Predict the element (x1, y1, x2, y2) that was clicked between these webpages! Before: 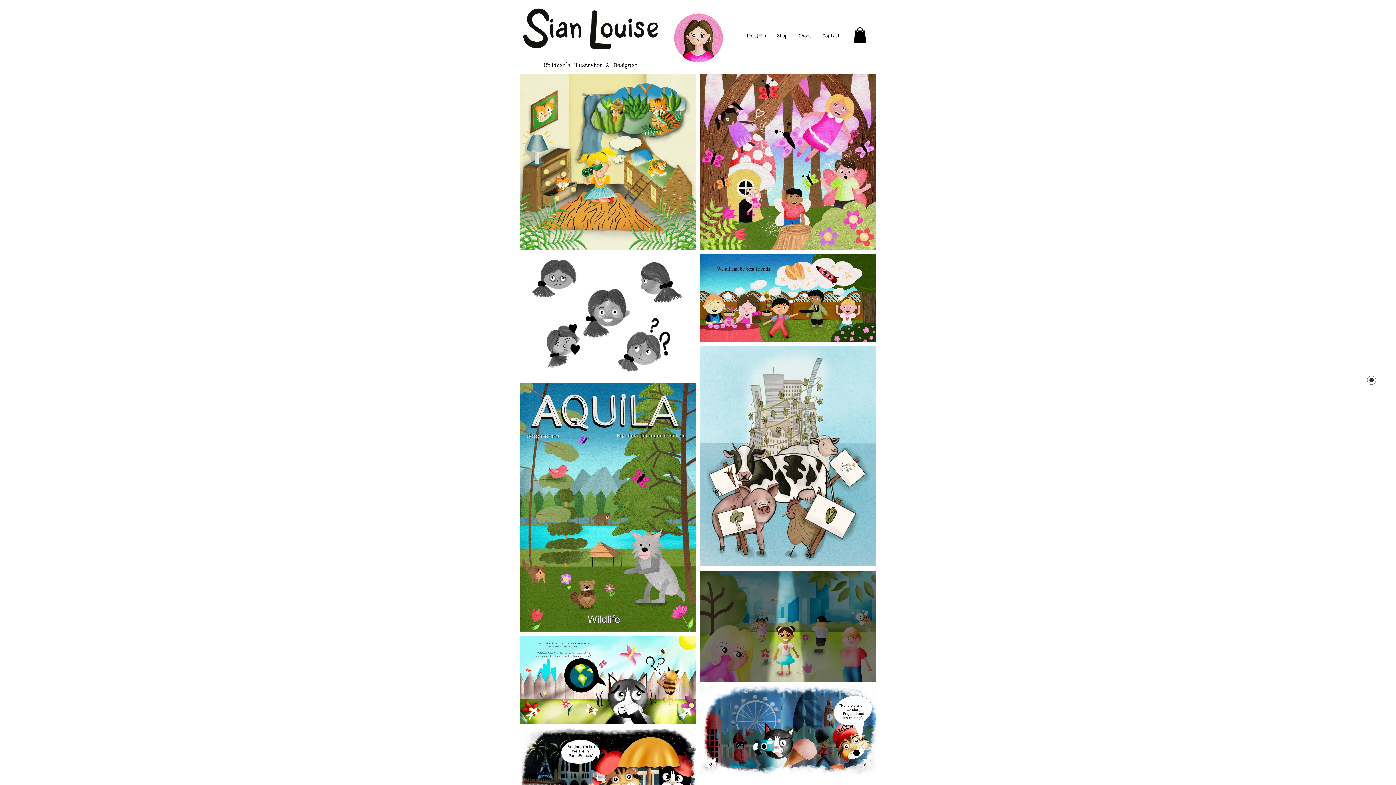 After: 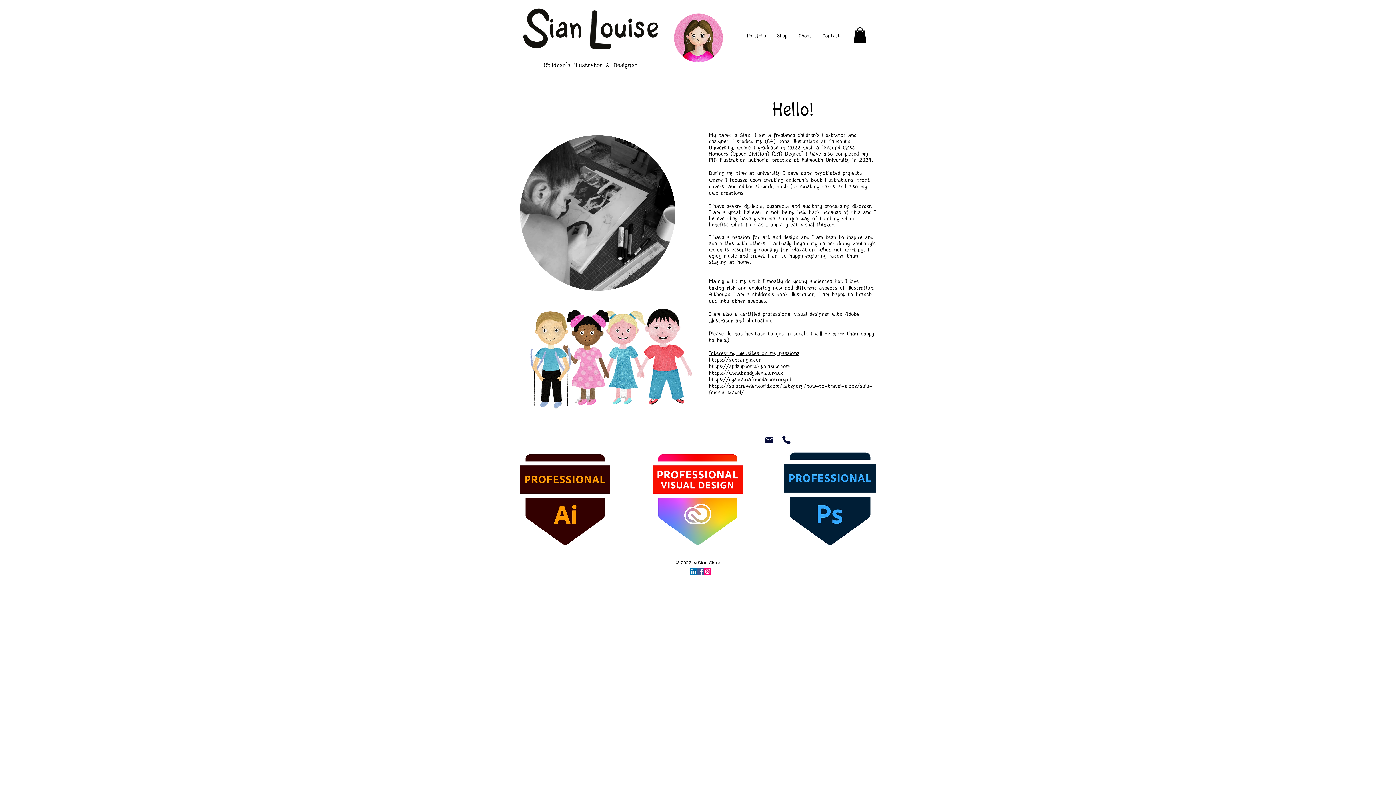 Action: bbox: (793, 31, 817, 41) label: About